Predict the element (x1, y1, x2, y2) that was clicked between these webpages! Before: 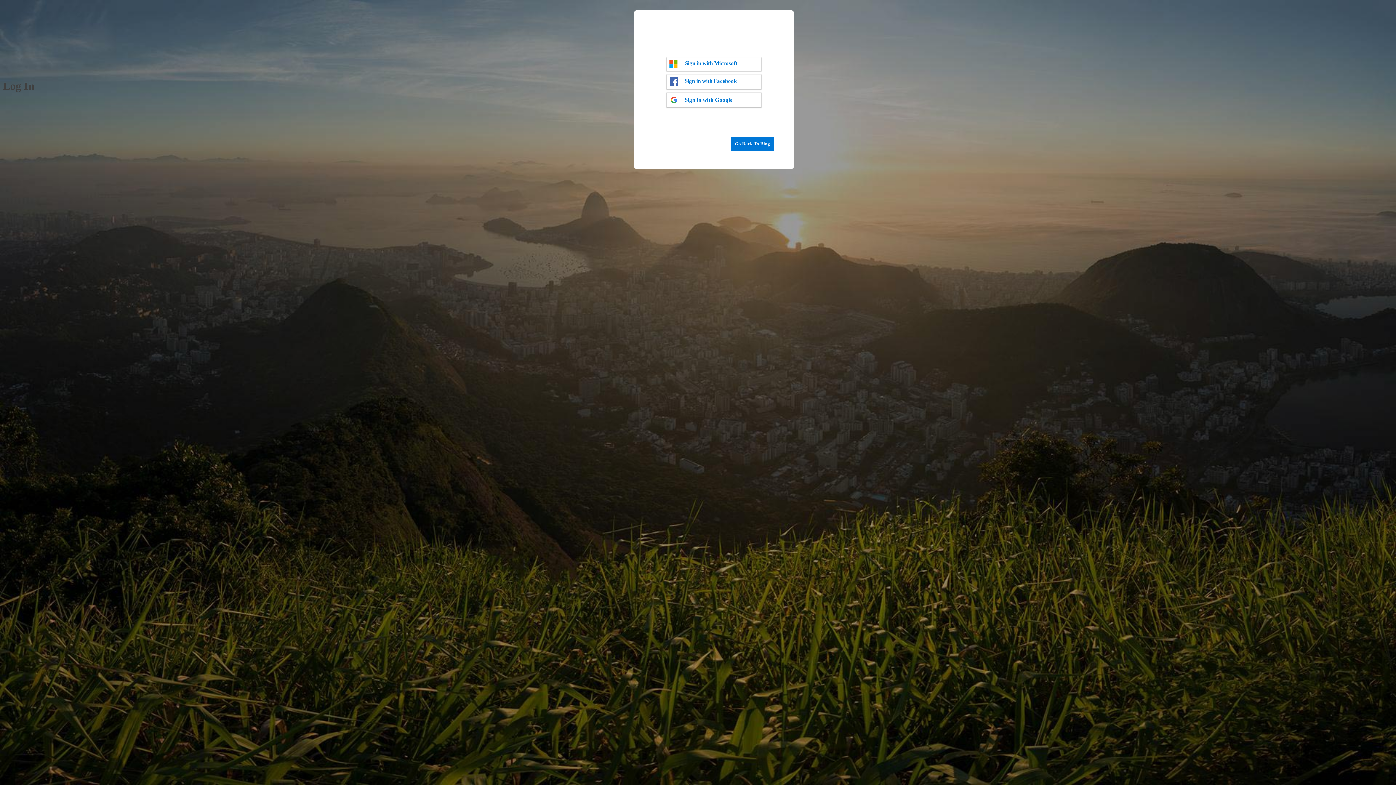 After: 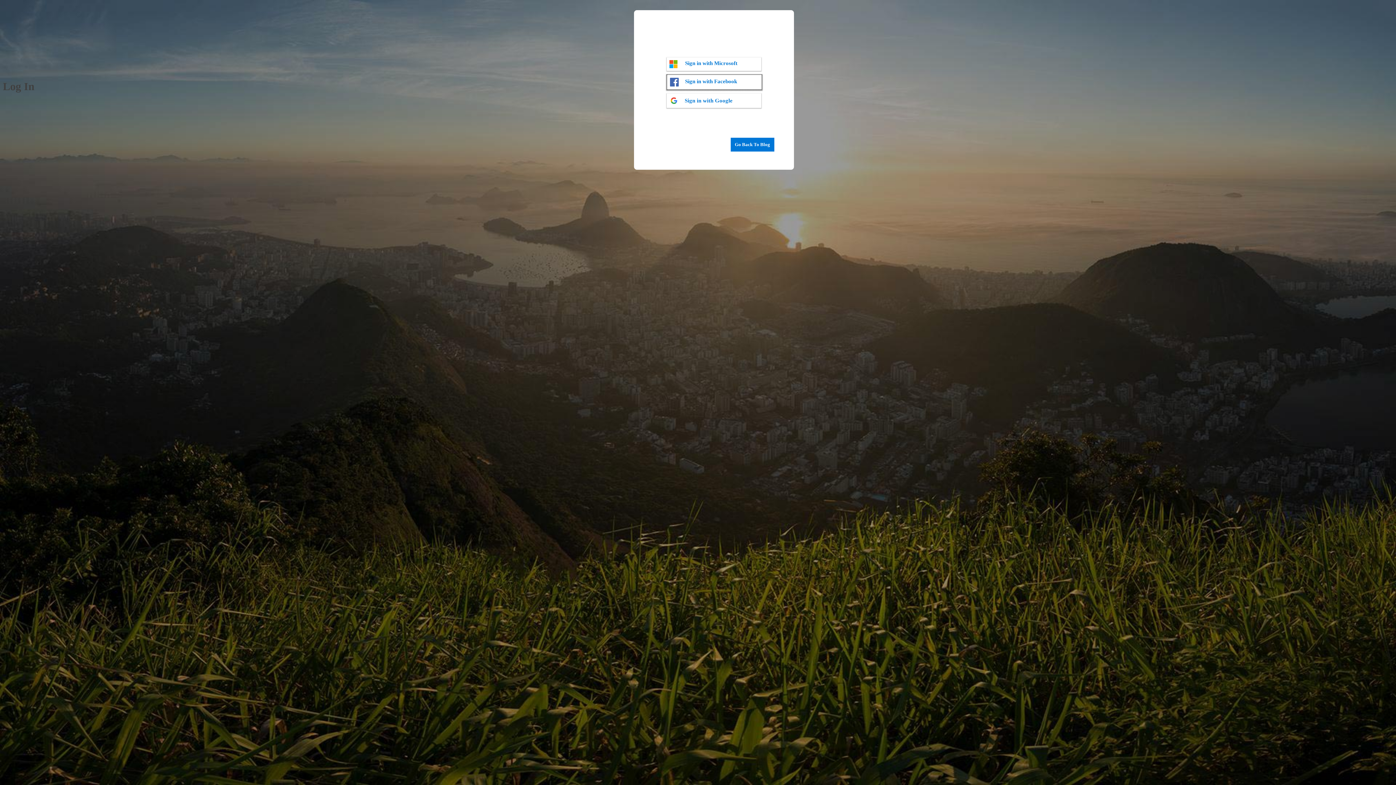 Action: bbox: (666, 74, 761, 89) label: Sign in with Facebook